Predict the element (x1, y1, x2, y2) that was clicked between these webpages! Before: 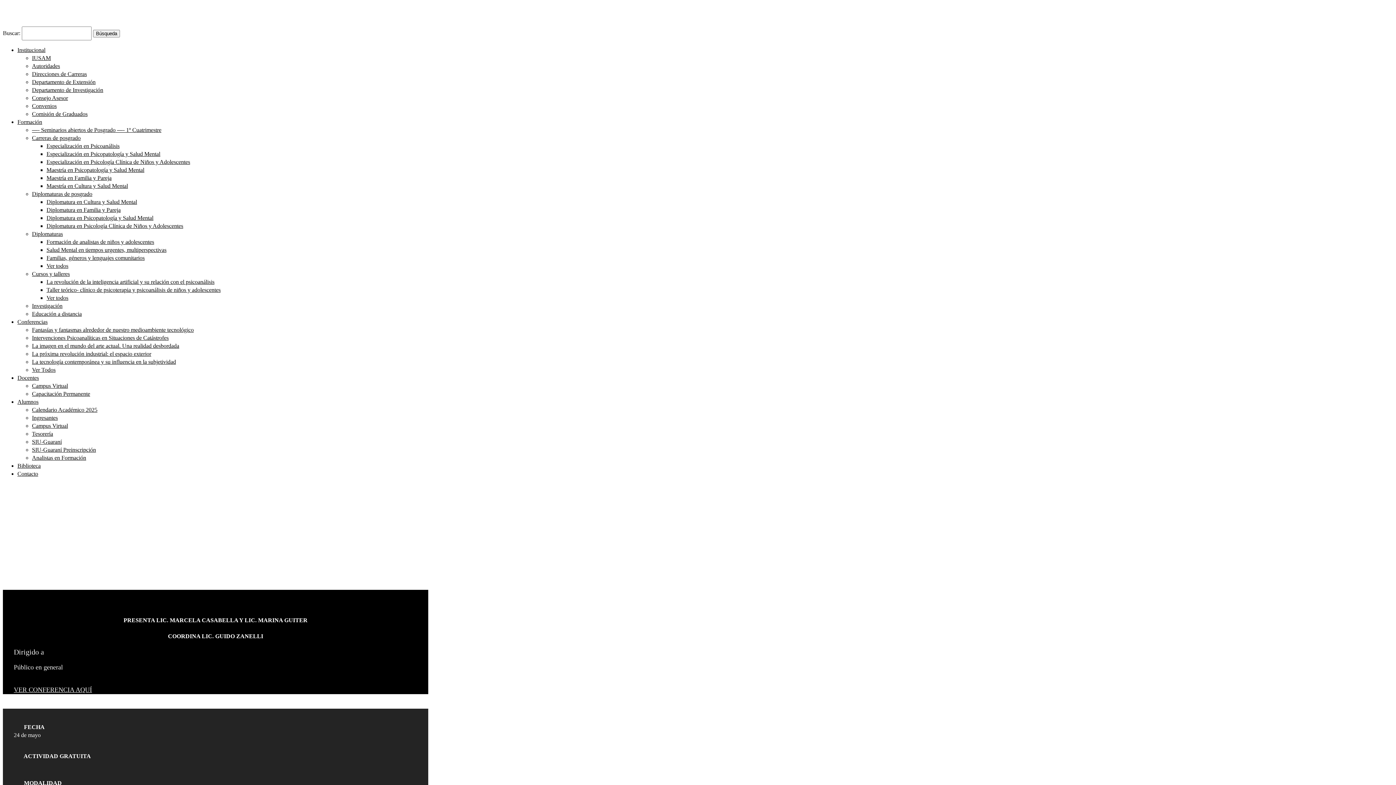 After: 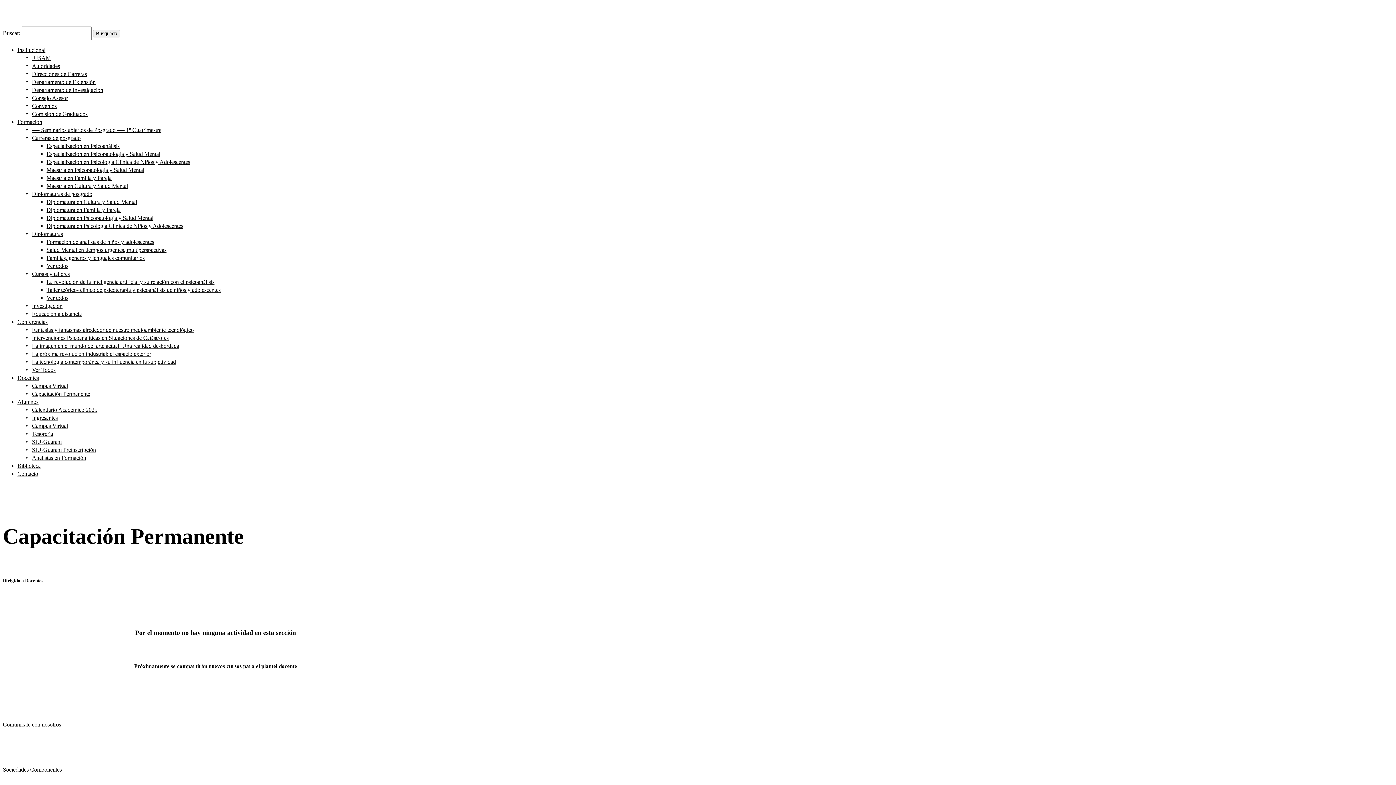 Action: bbox: (32, 390, 90, 397) label: Capacitación Permanente